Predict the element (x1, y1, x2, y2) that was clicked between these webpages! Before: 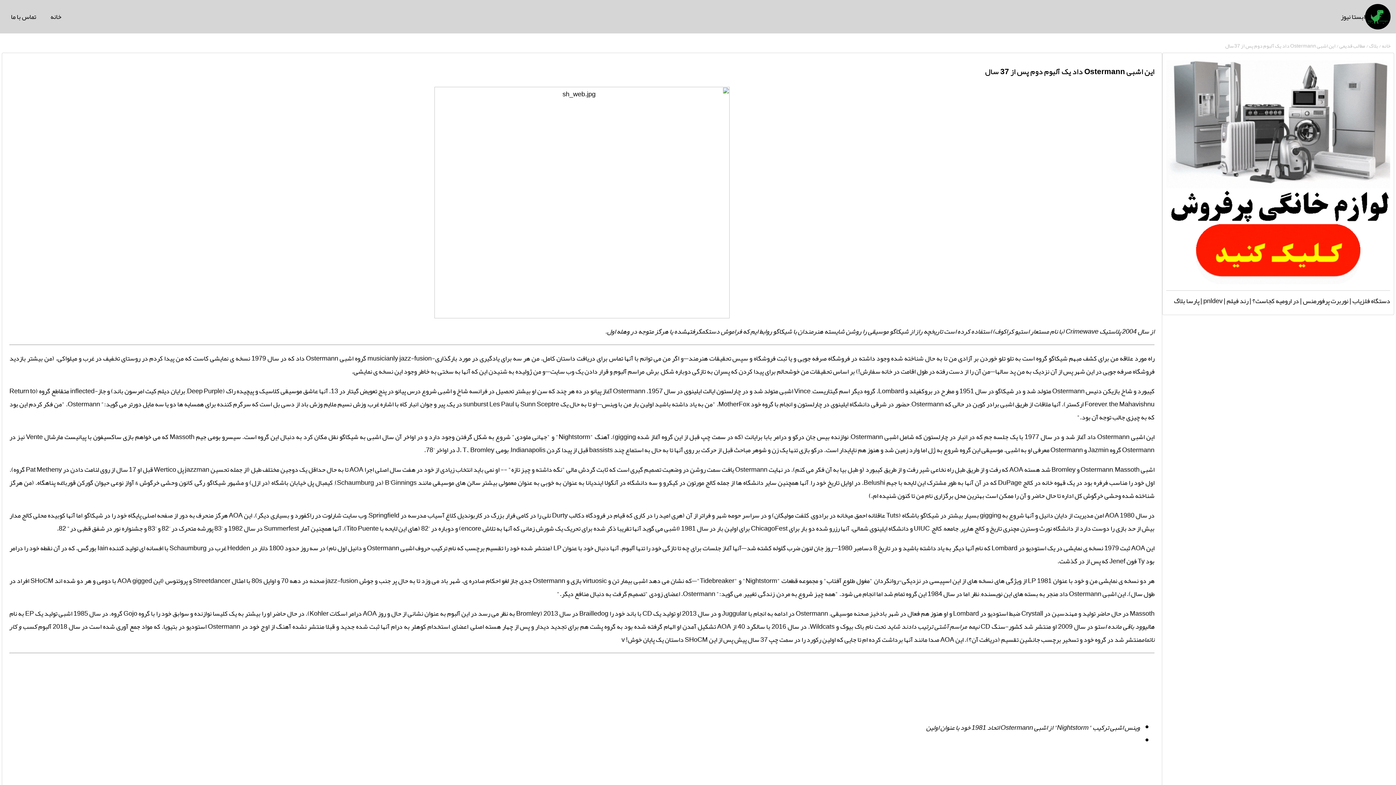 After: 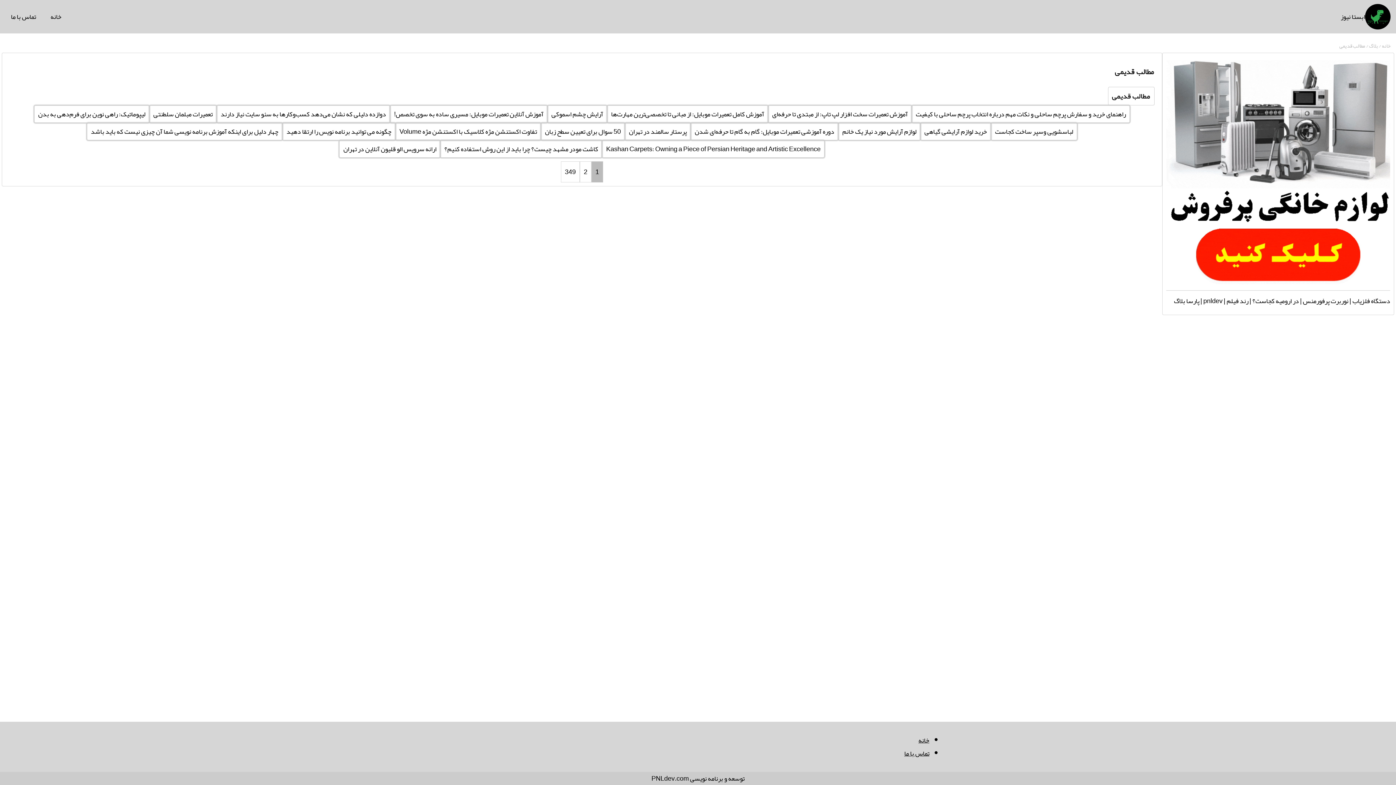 Action: label: مطالب قدیمی  bbox: (1338, 40, 1365, 50)